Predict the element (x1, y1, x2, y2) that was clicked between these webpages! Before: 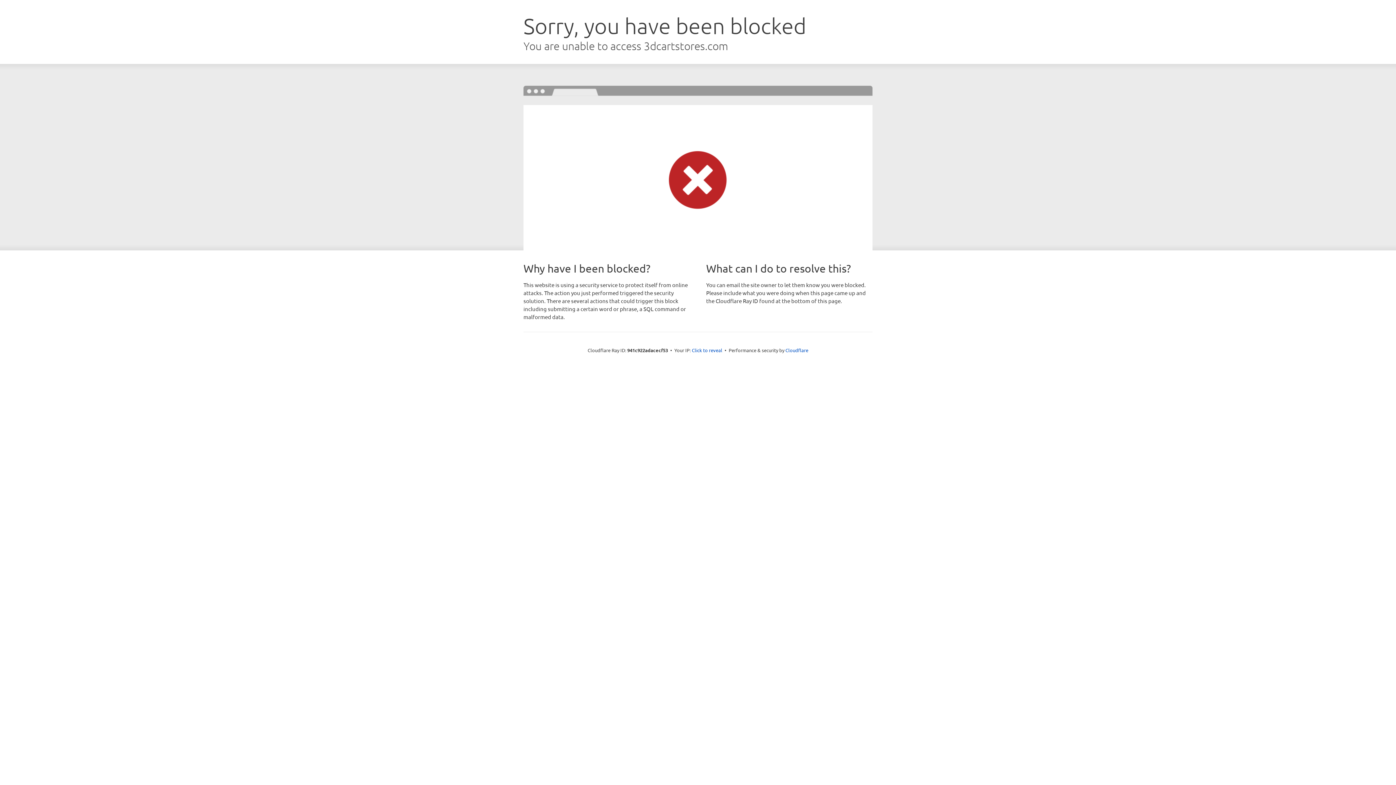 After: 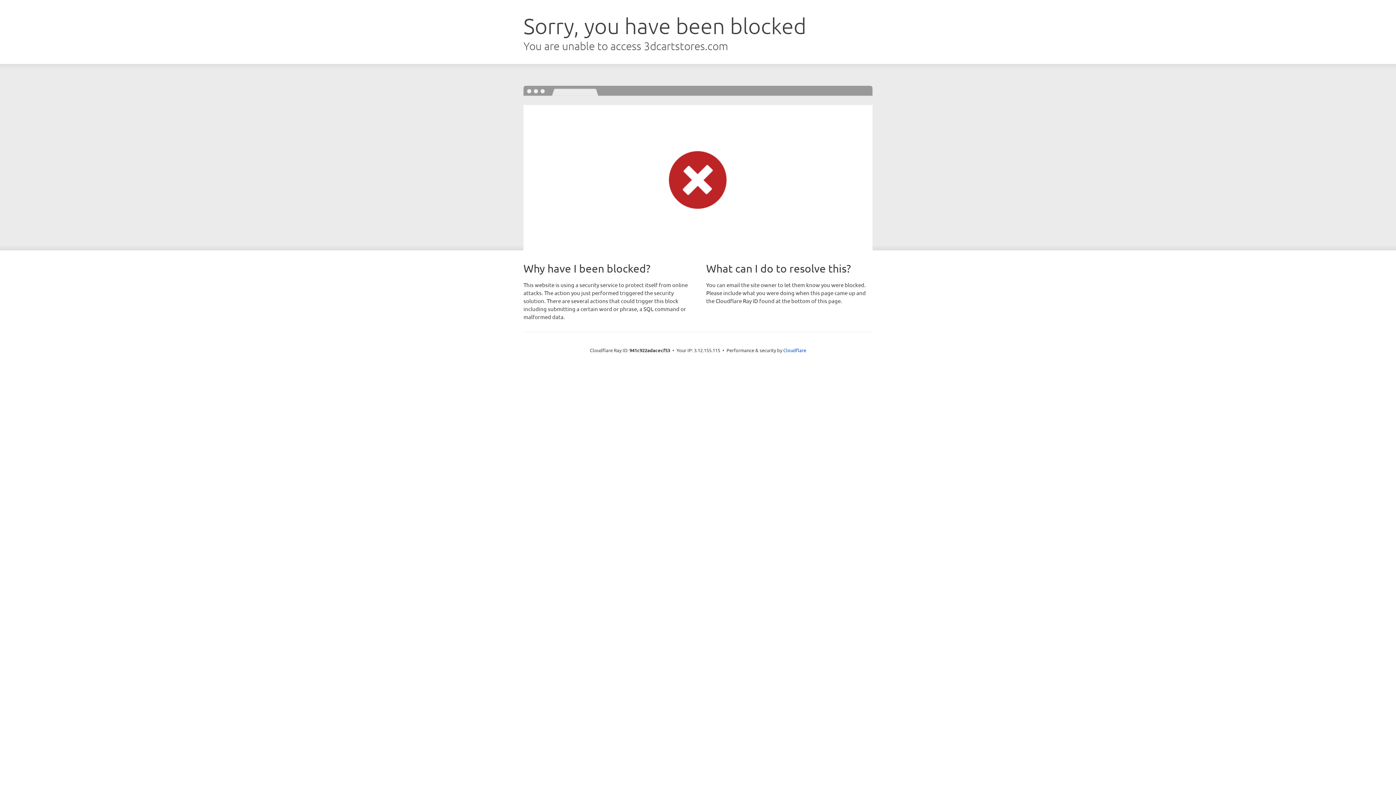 Action: bbox: (692, 346, 722, 353) label: Click to reveal